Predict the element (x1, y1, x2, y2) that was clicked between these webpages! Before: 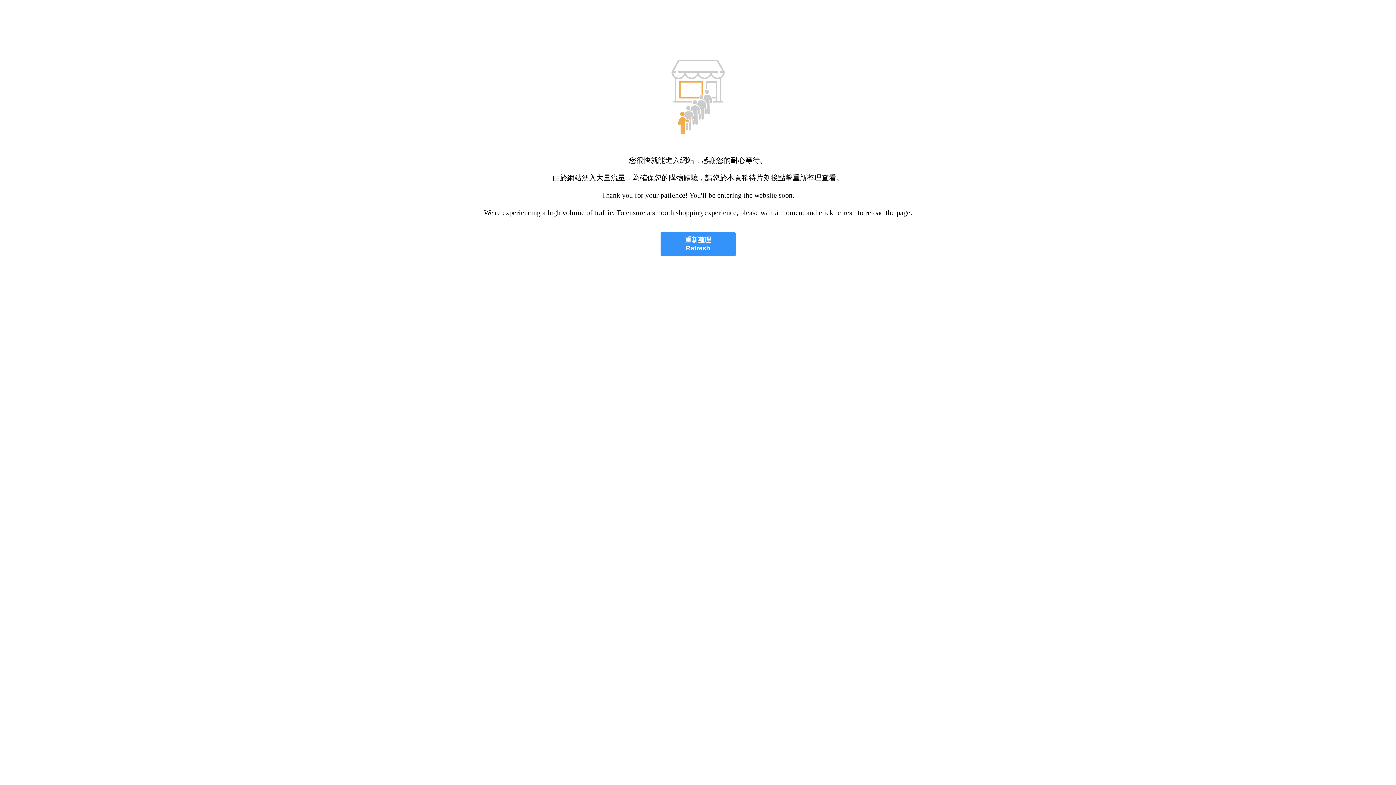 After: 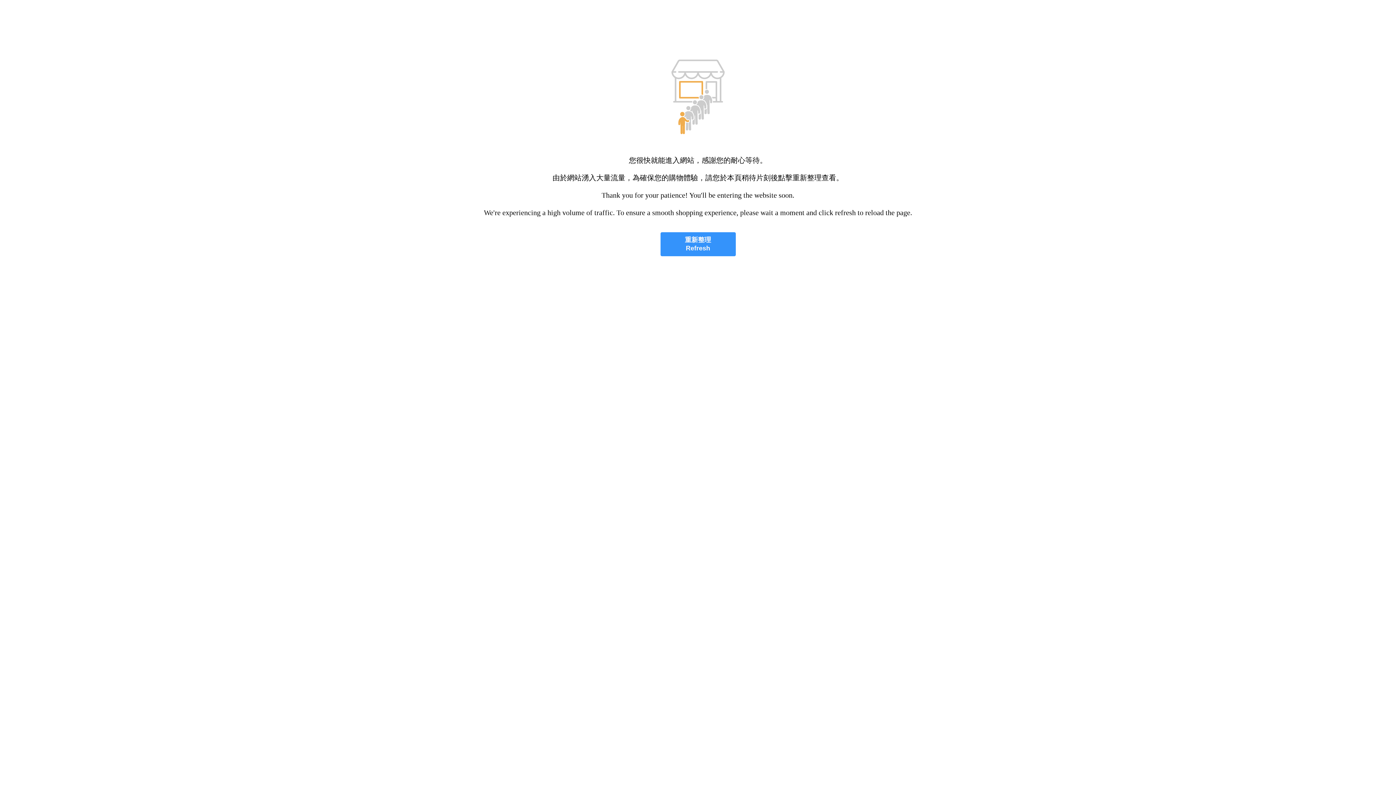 Action: label: 重新整理
Refresh bbox: (660, 232, 735, 256)